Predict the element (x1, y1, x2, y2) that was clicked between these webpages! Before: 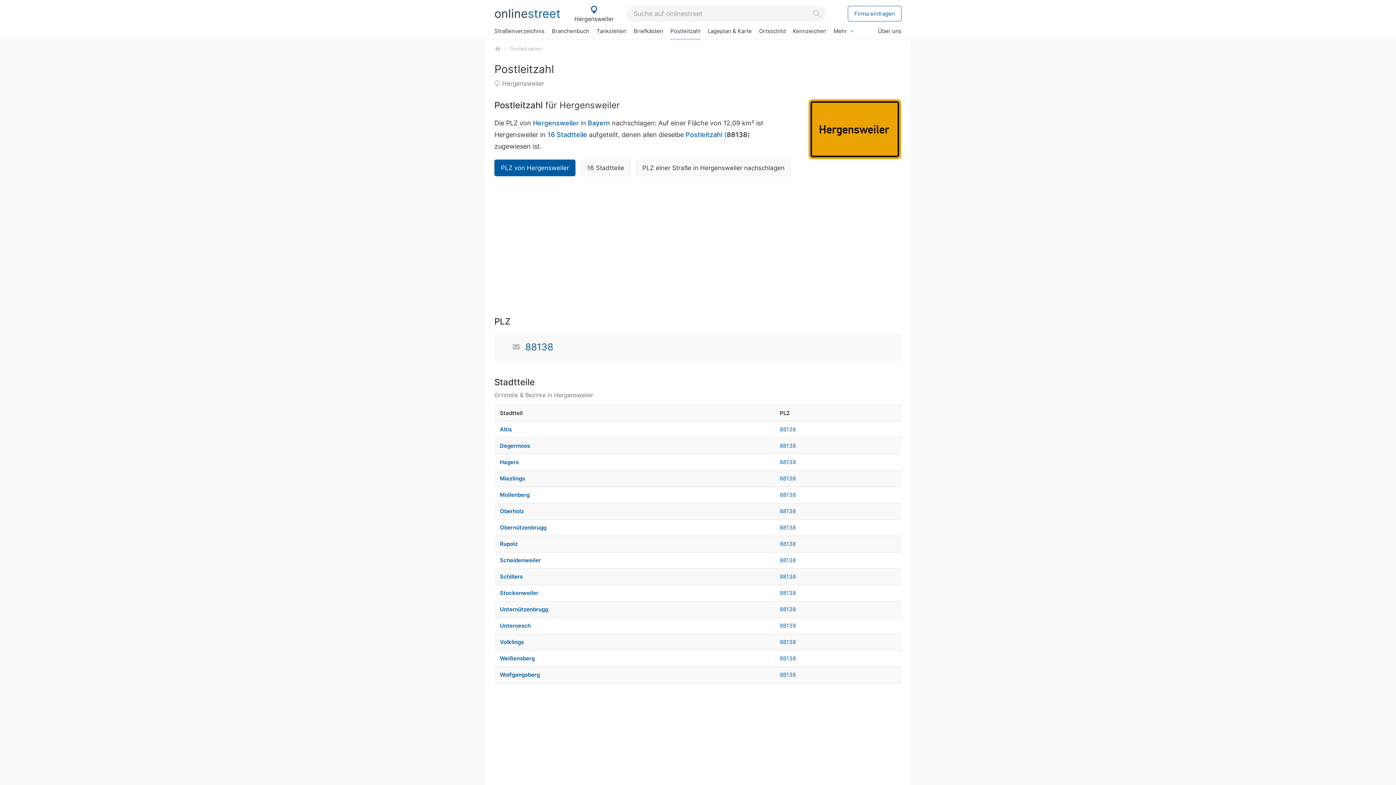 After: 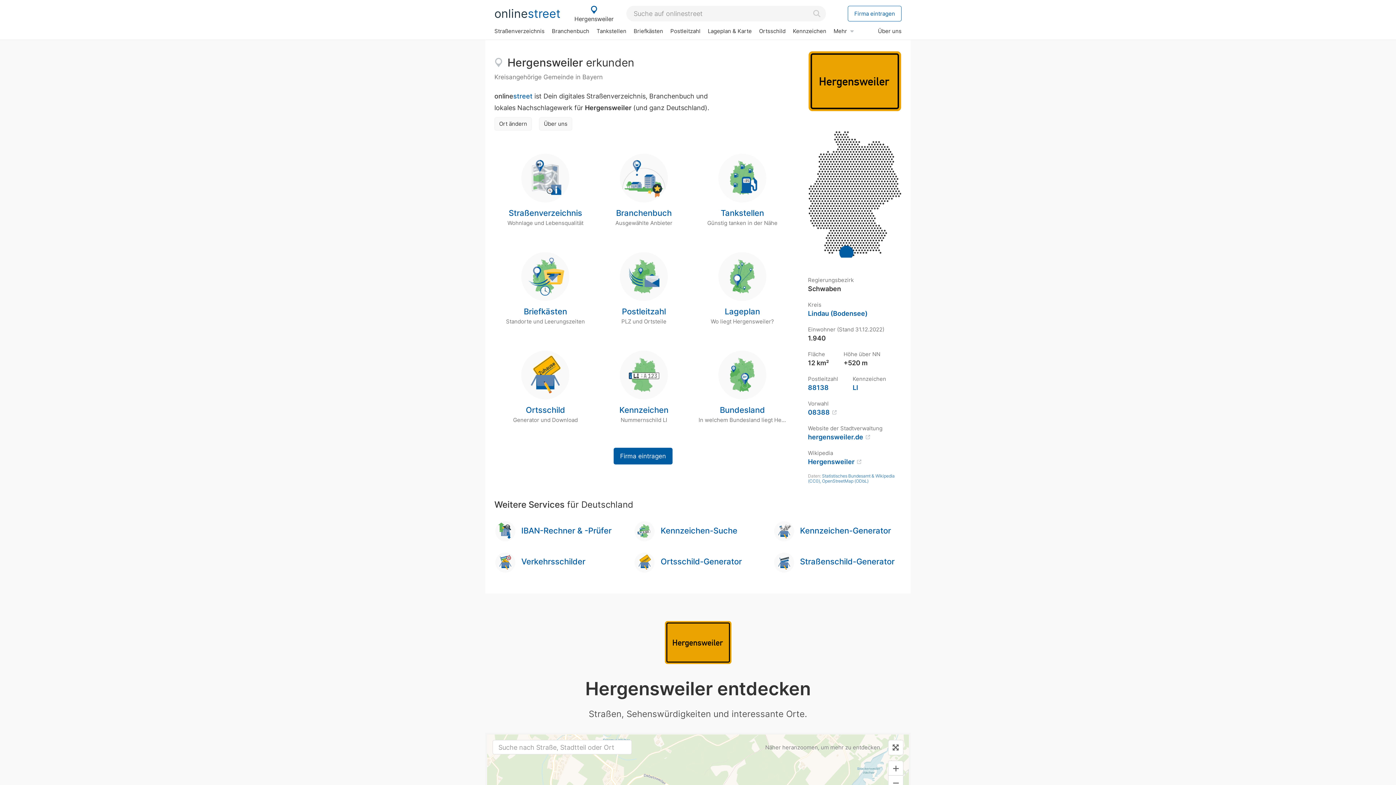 Action: label: Hergensweiler bbox: (533, 119, 578, 126)